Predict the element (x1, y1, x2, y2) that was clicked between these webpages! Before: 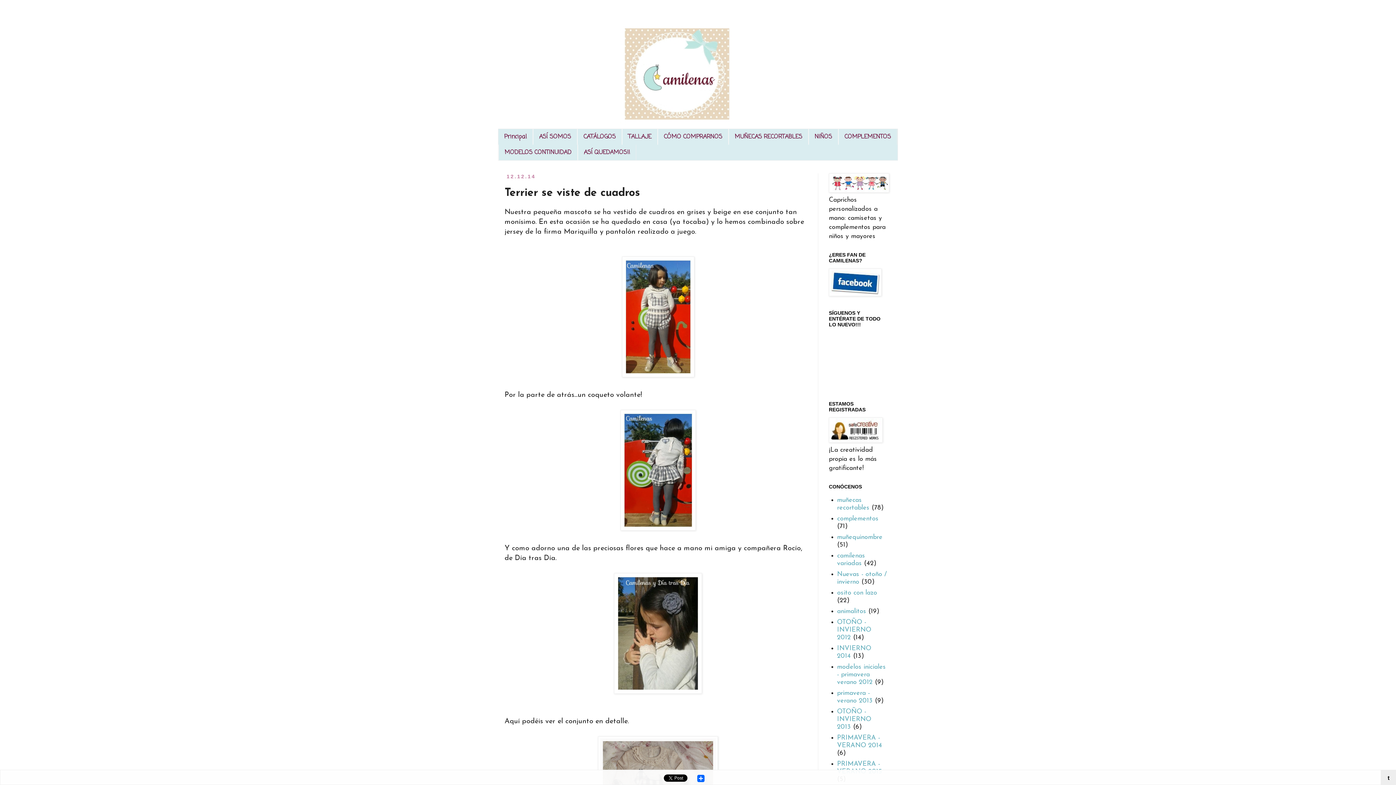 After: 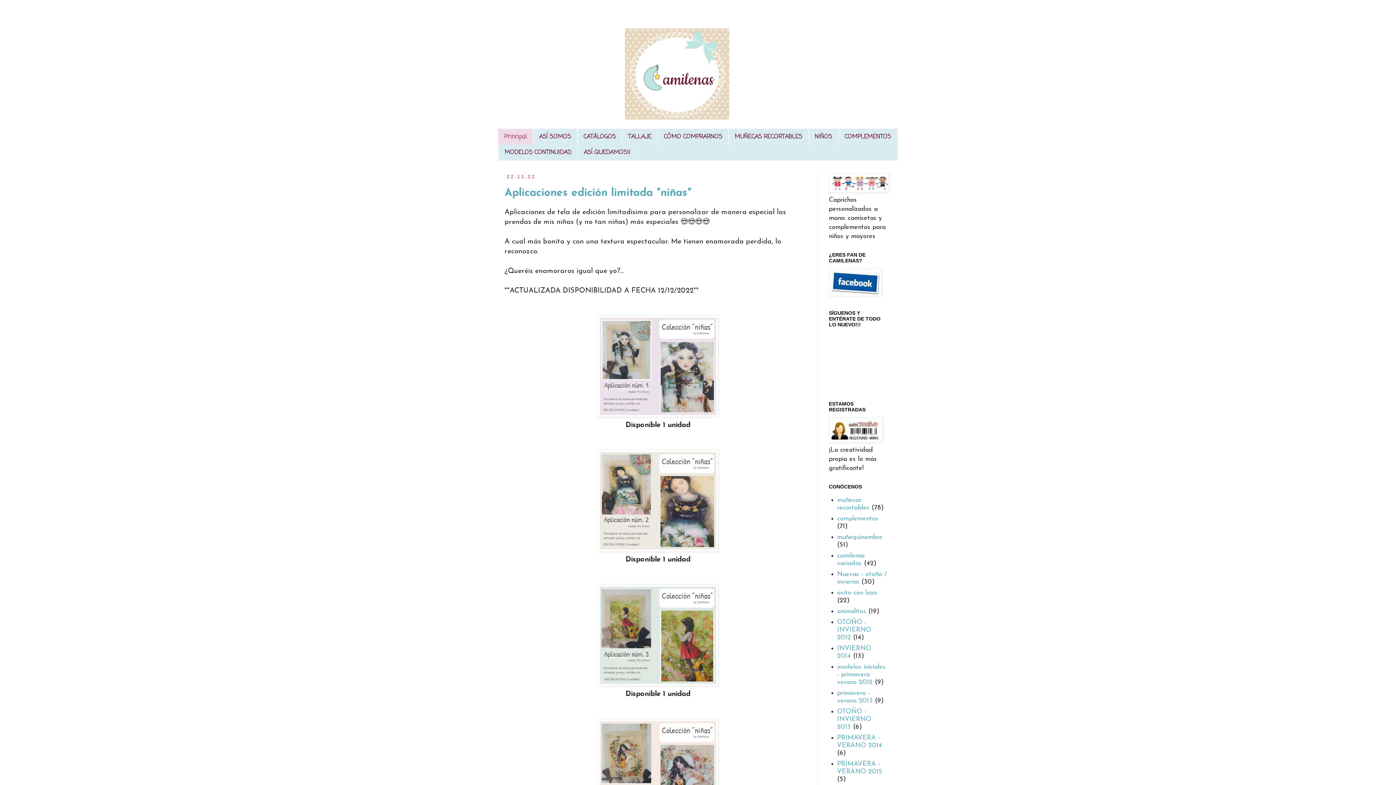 Action: label: Principal bbox: (498, 129, 533, 144)